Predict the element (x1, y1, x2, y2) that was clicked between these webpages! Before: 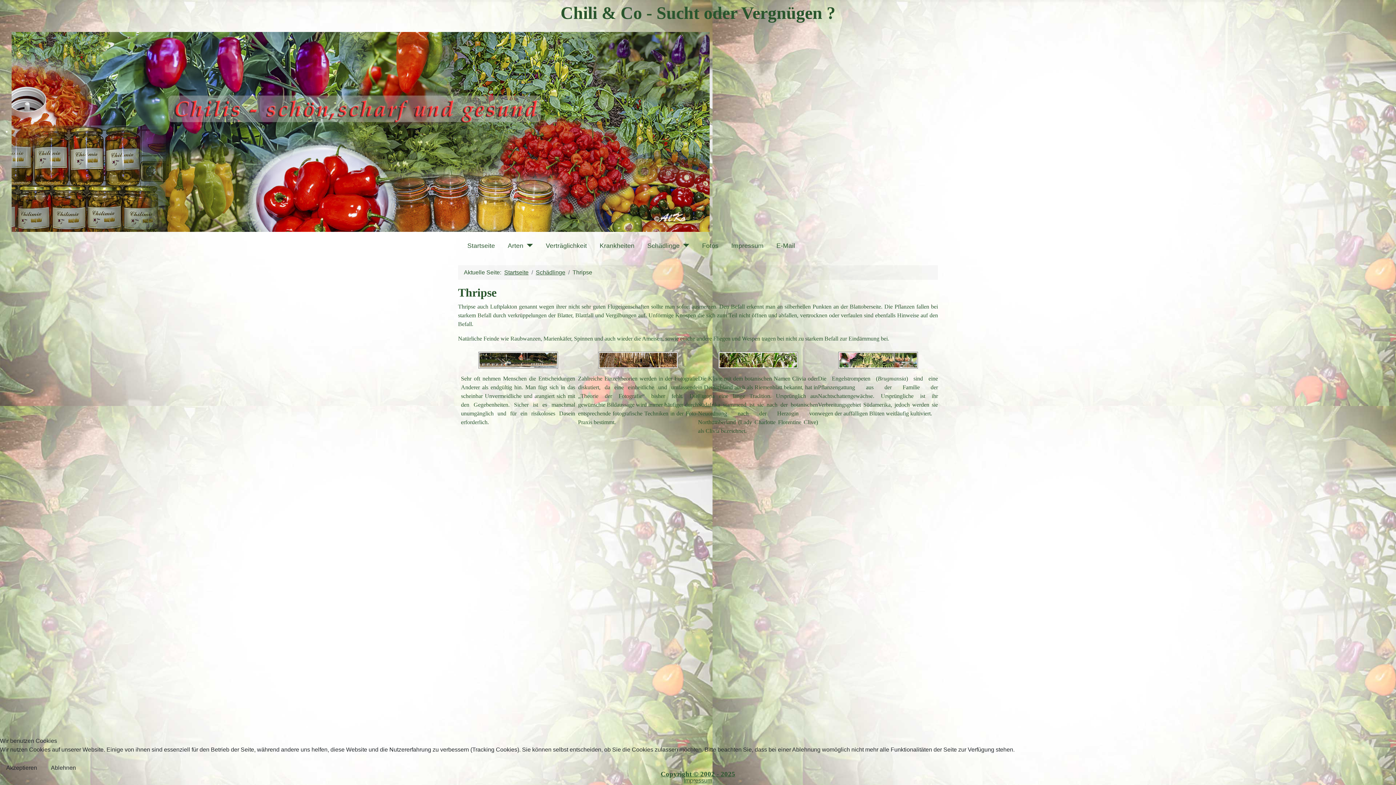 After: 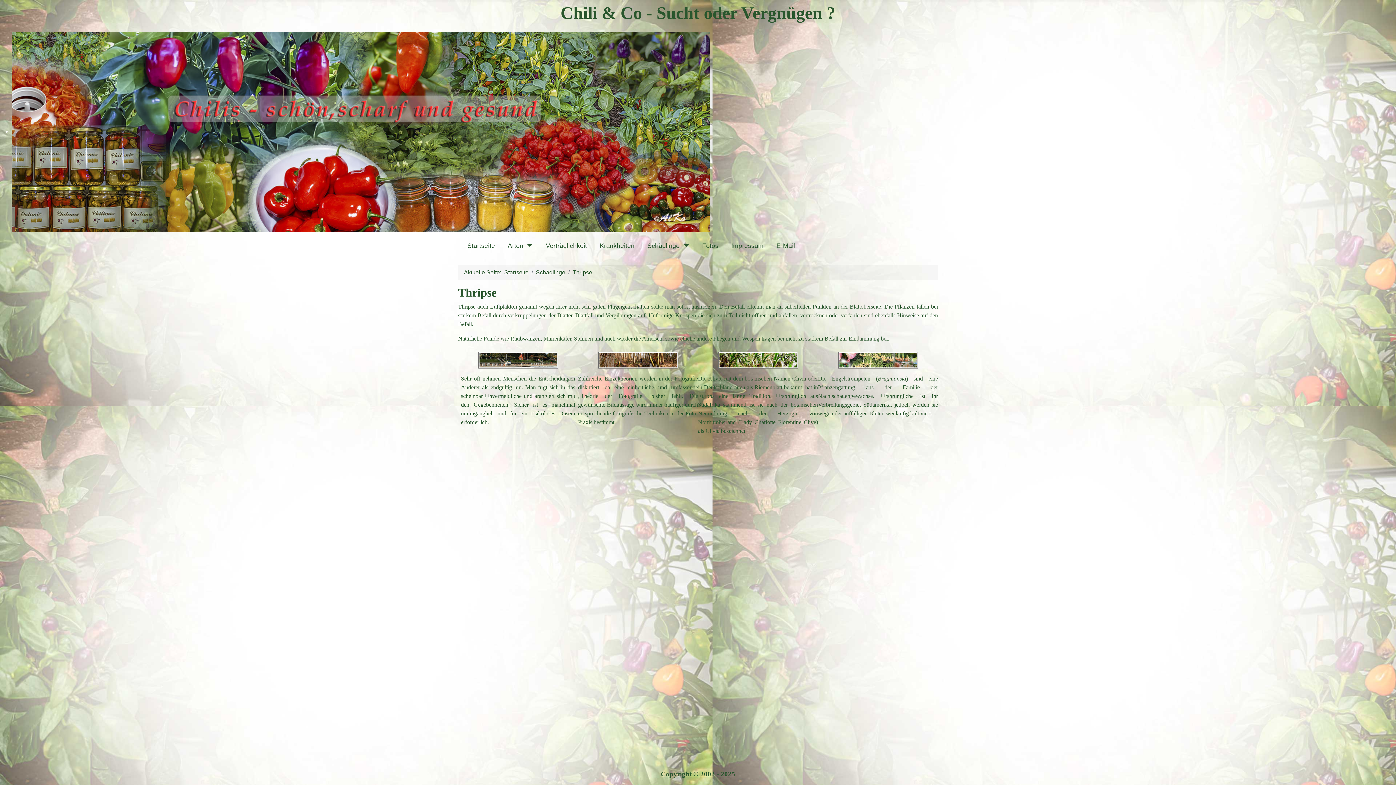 Action: bbox: (0, 760, 43, 776) label: Akzeptieren